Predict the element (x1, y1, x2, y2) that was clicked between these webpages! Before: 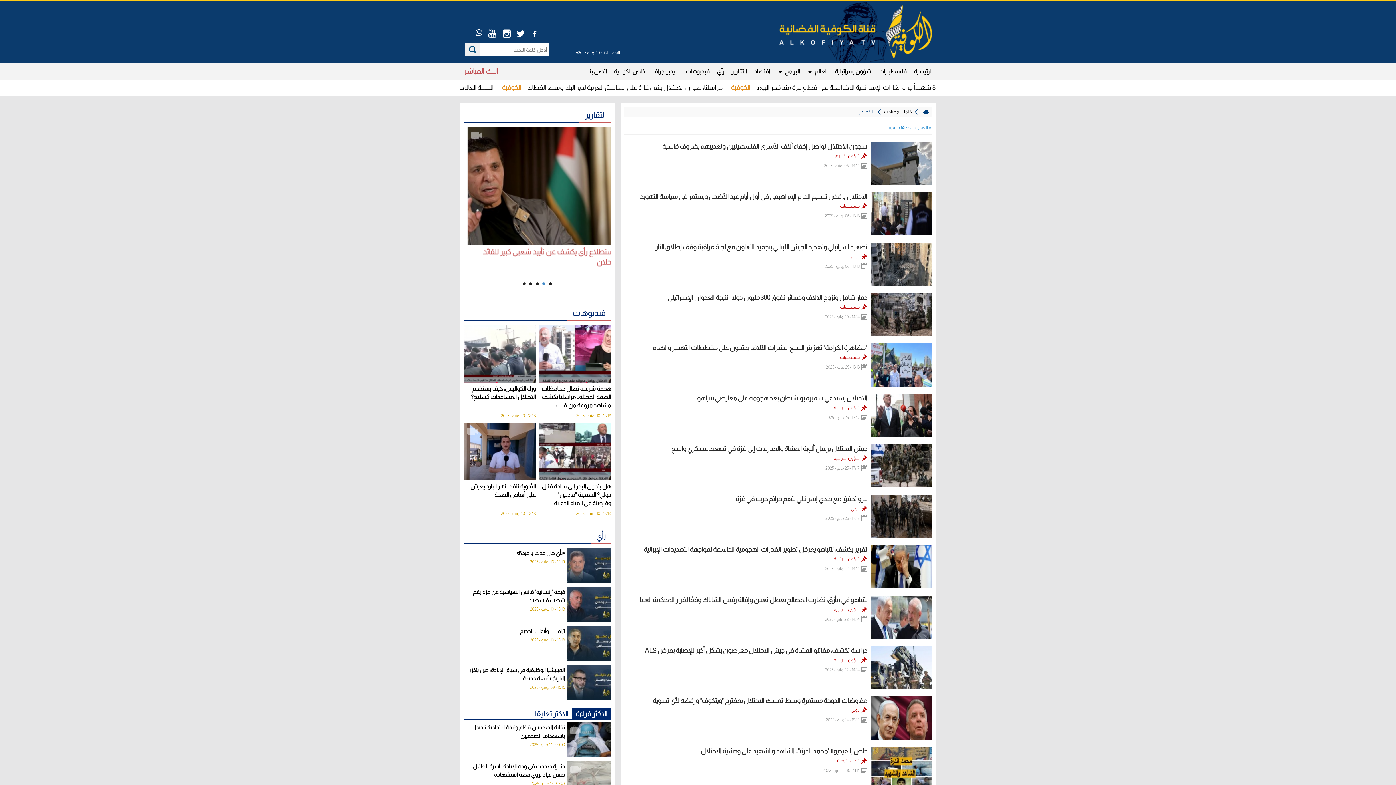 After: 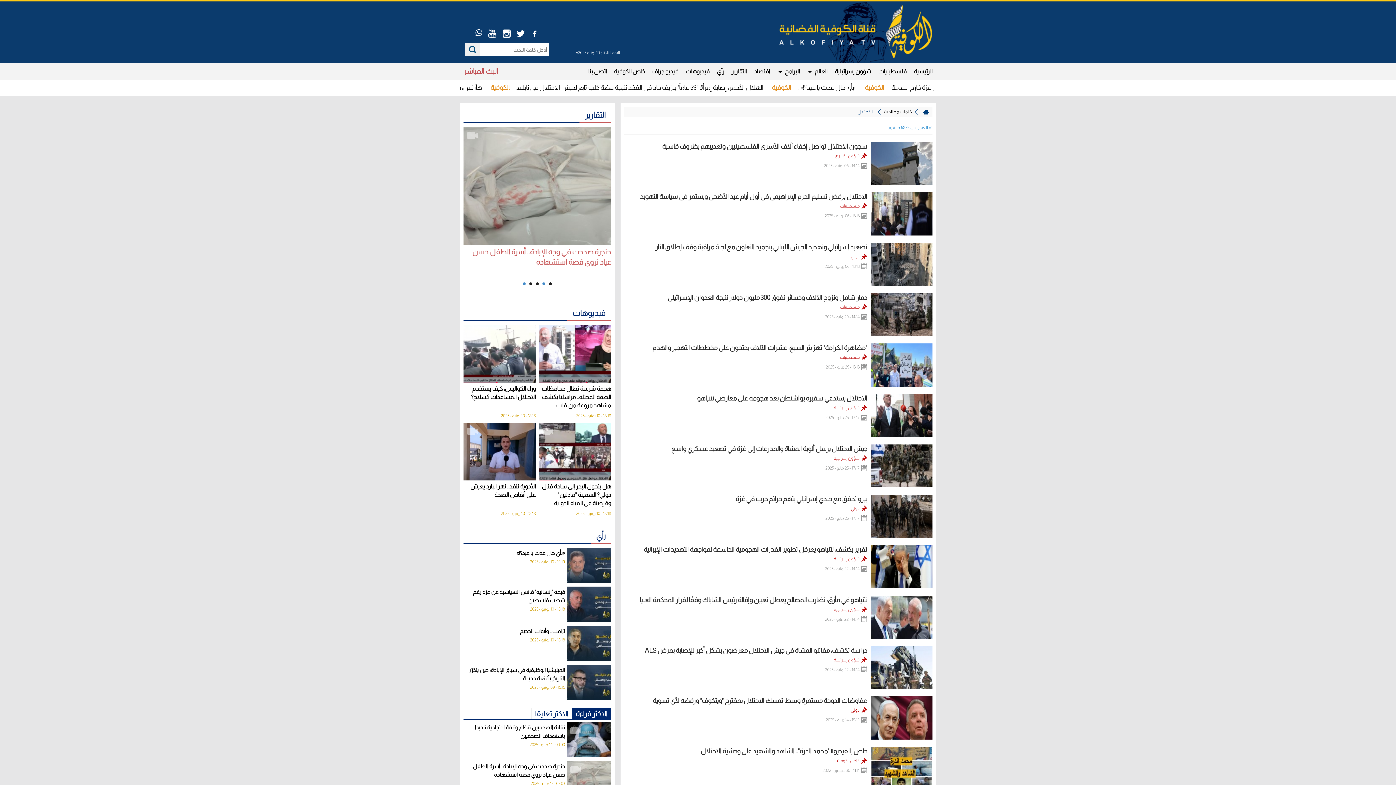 Action: bbox: (542, 282, 545, 285) label: 2